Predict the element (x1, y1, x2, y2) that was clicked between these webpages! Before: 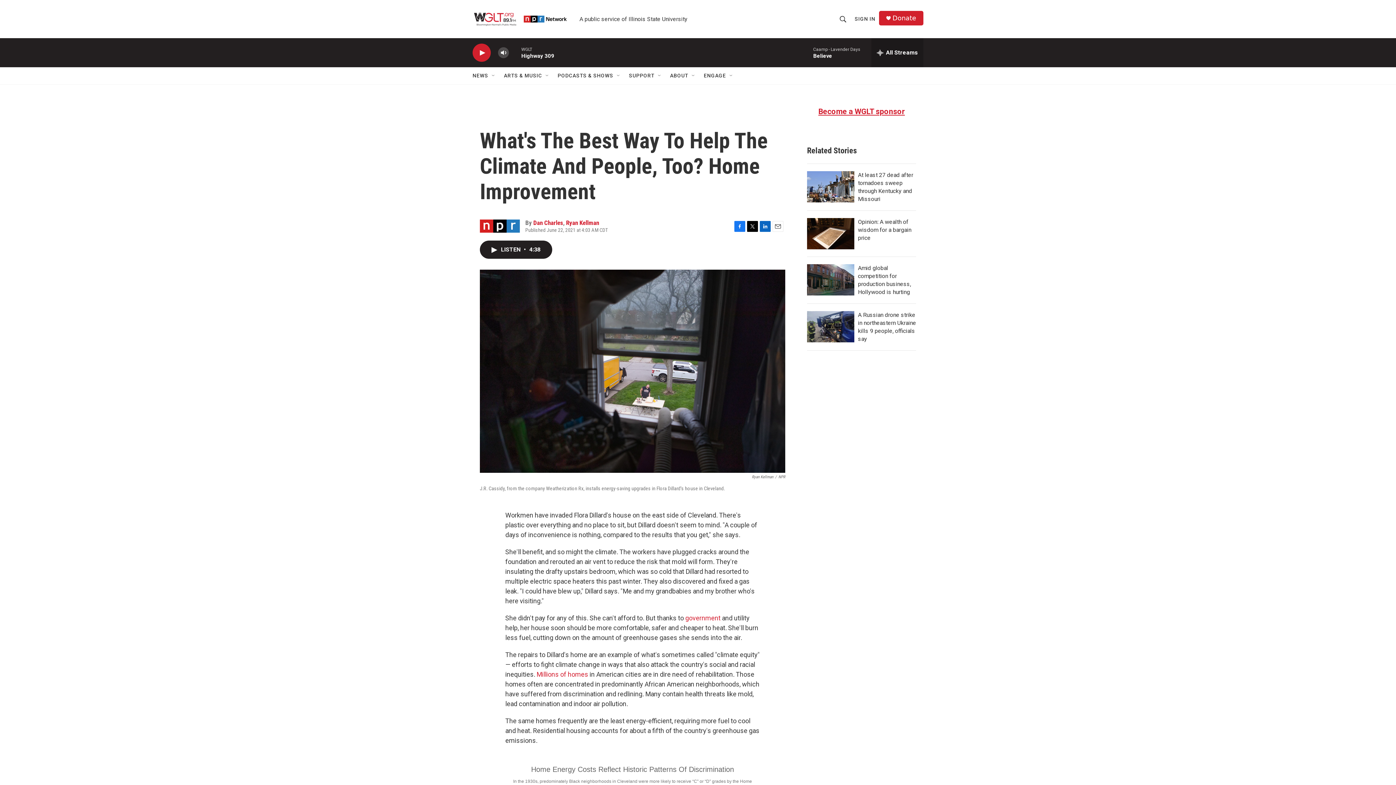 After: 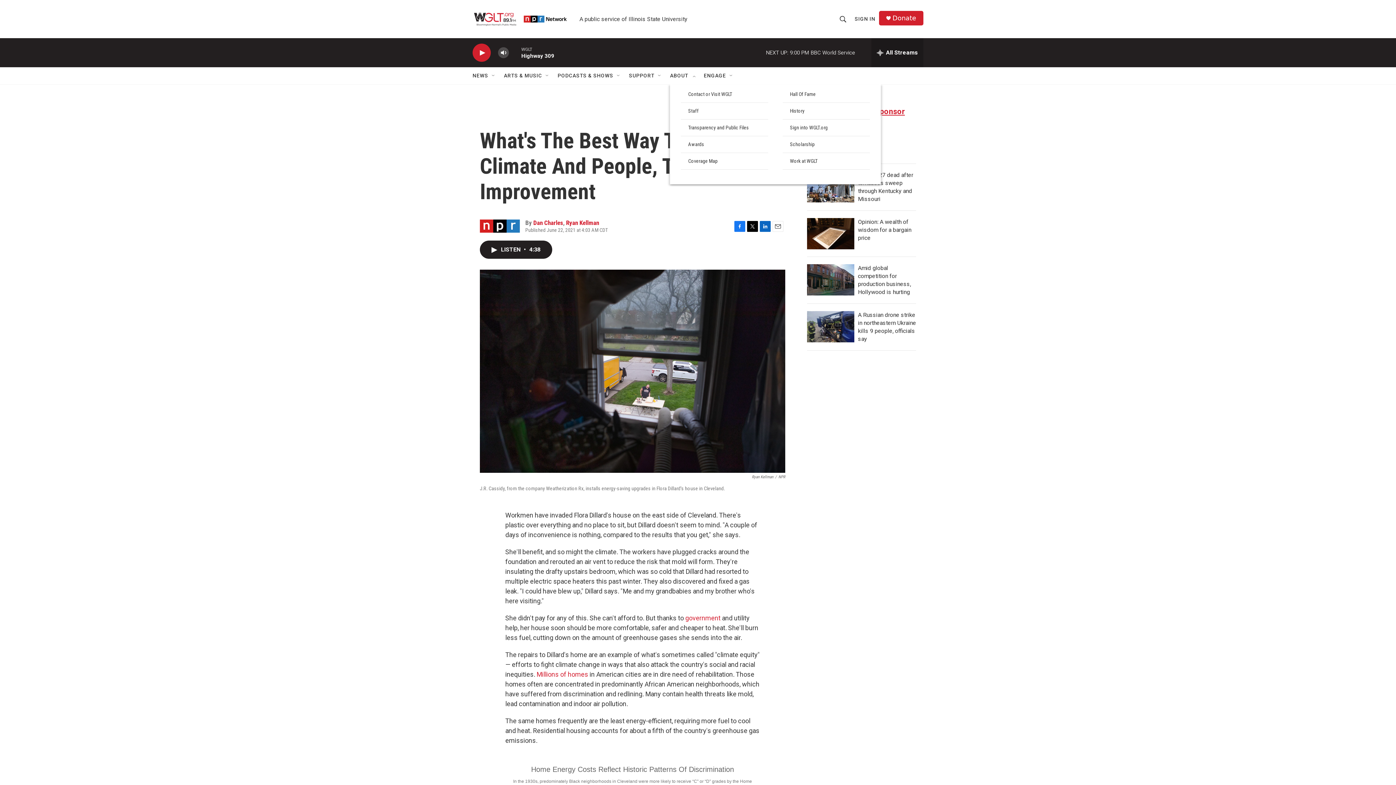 Action: label: Open Sub Navigation bbox: (690, 72, 696, 78)